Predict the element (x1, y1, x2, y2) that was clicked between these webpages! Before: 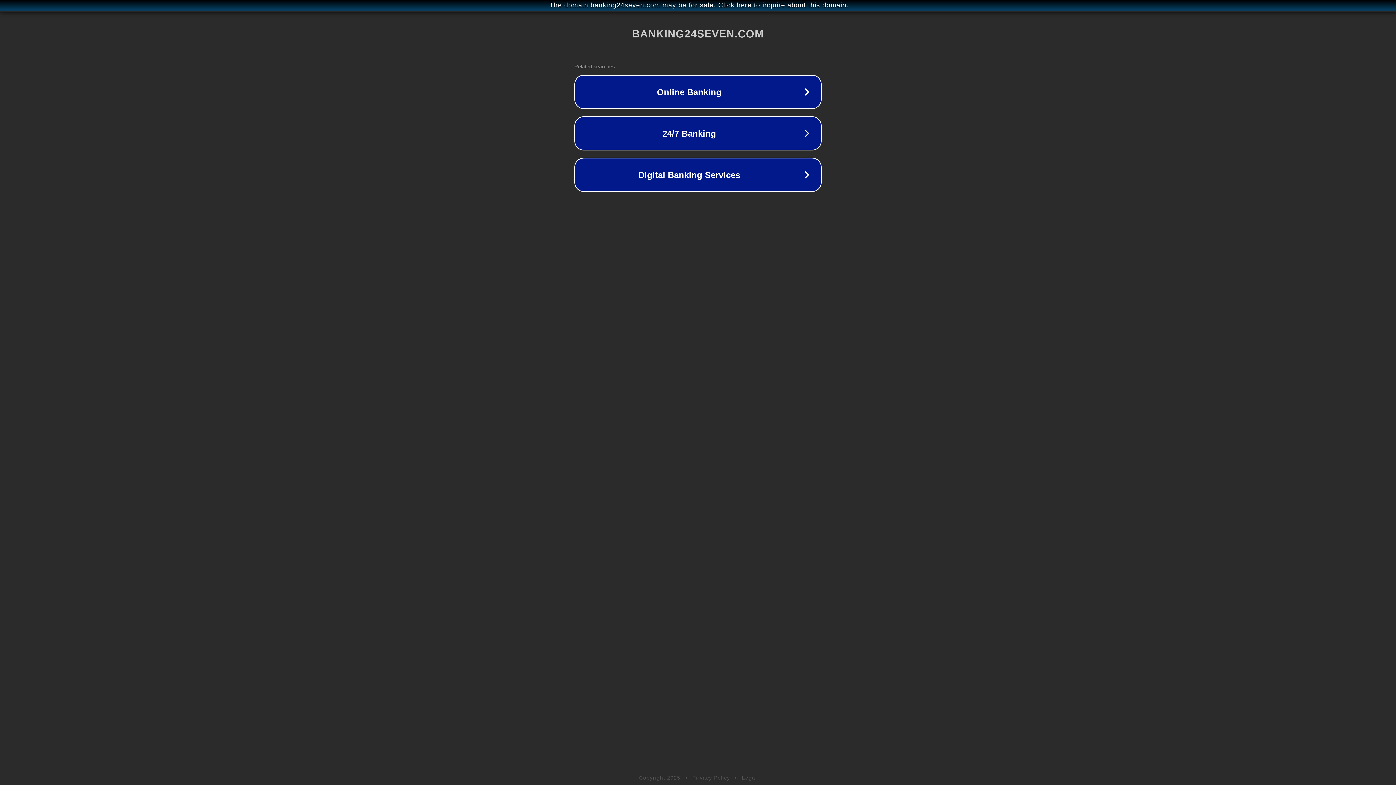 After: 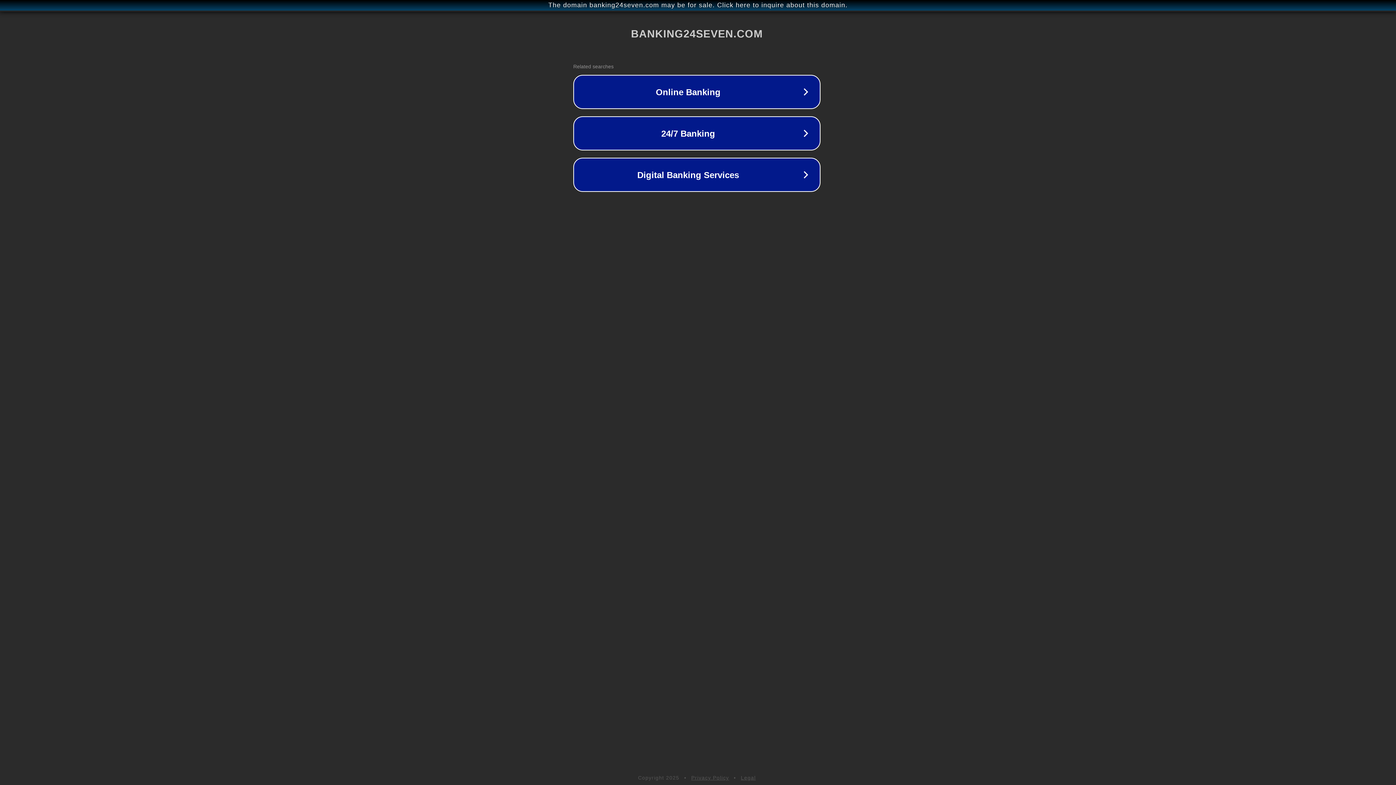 Action: label: The domain banking24seven.com may be for sale. Click here to inquire about this domain. bbox: (1, 1, 1397, 9)